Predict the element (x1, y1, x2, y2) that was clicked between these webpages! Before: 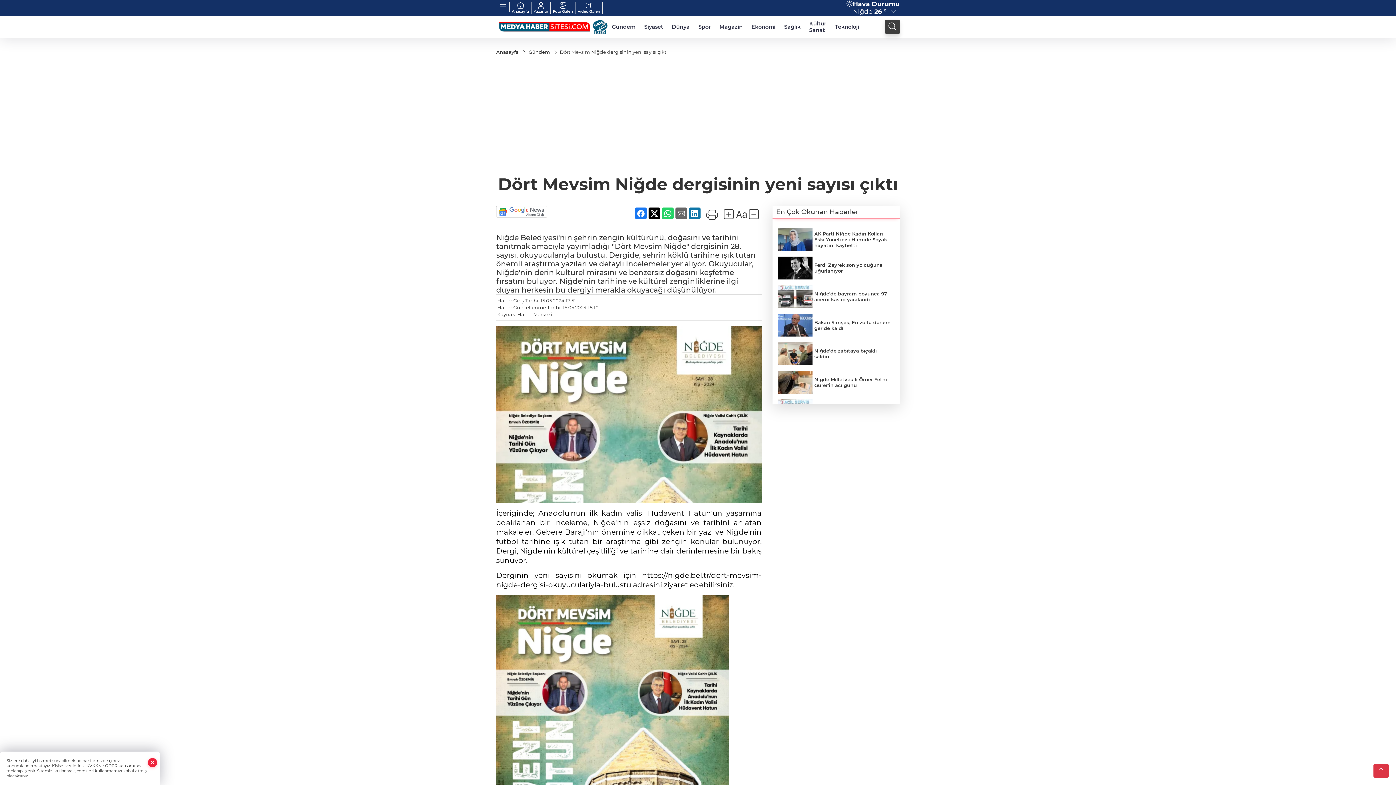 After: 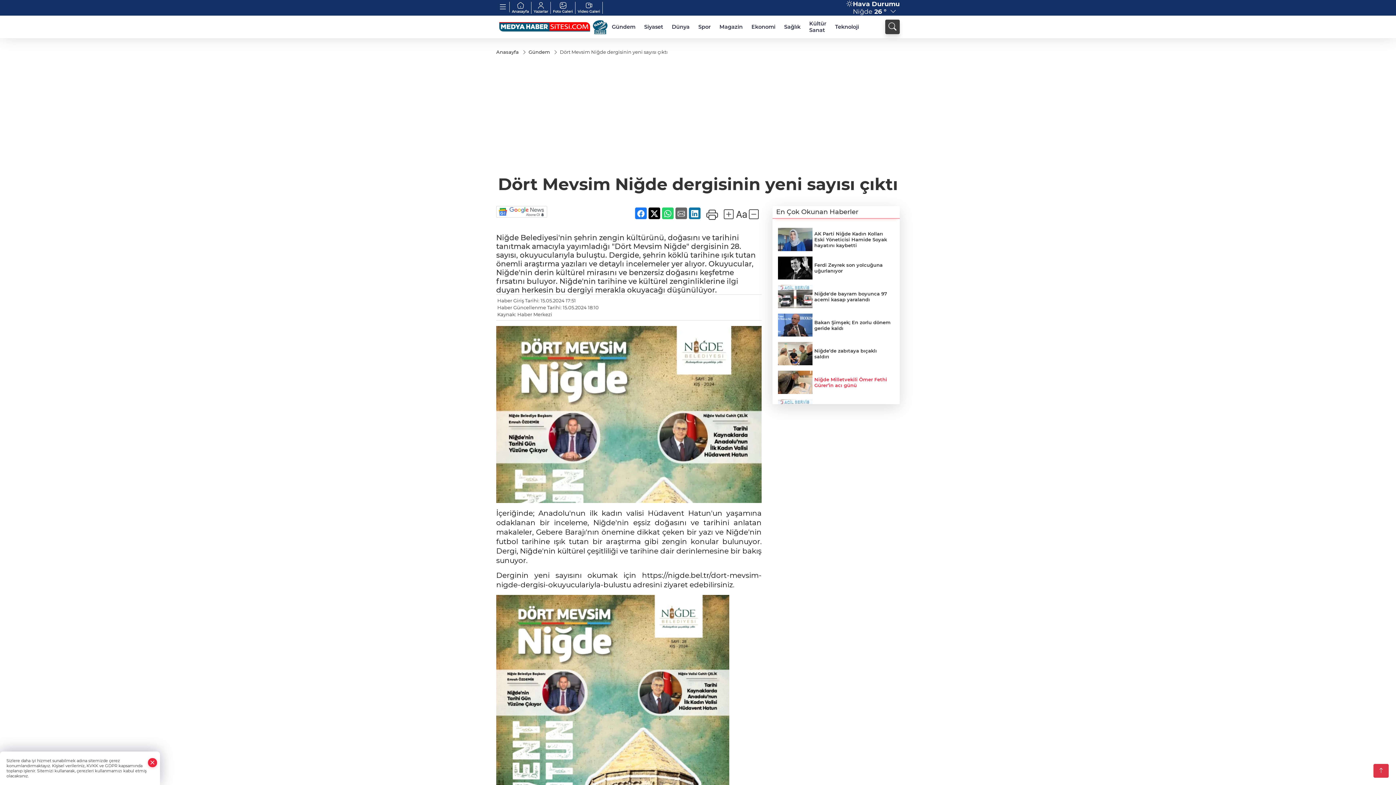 Action: label: Niğde Milletvekili Ömer Fethi Gürer’in acı günü bbox: (778, 370, 894, 394)